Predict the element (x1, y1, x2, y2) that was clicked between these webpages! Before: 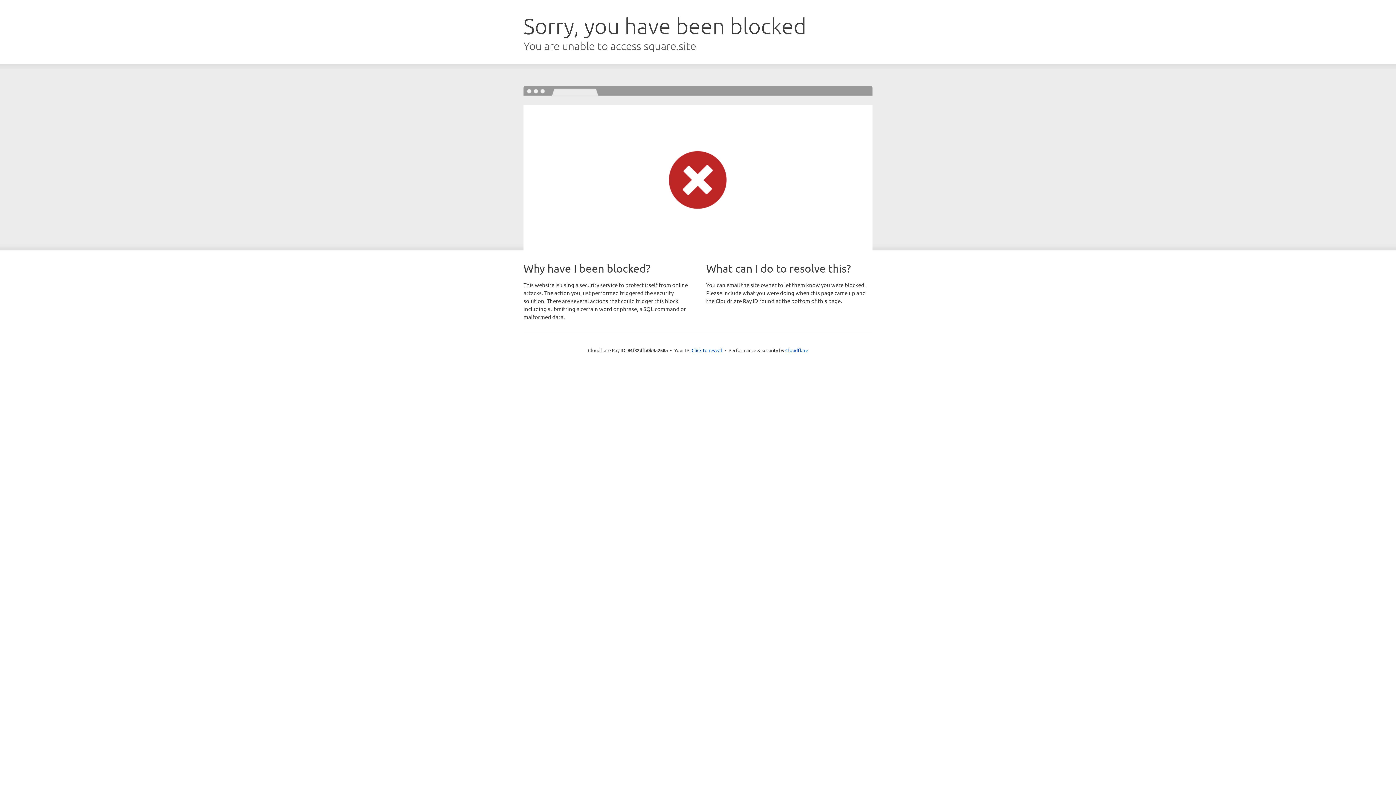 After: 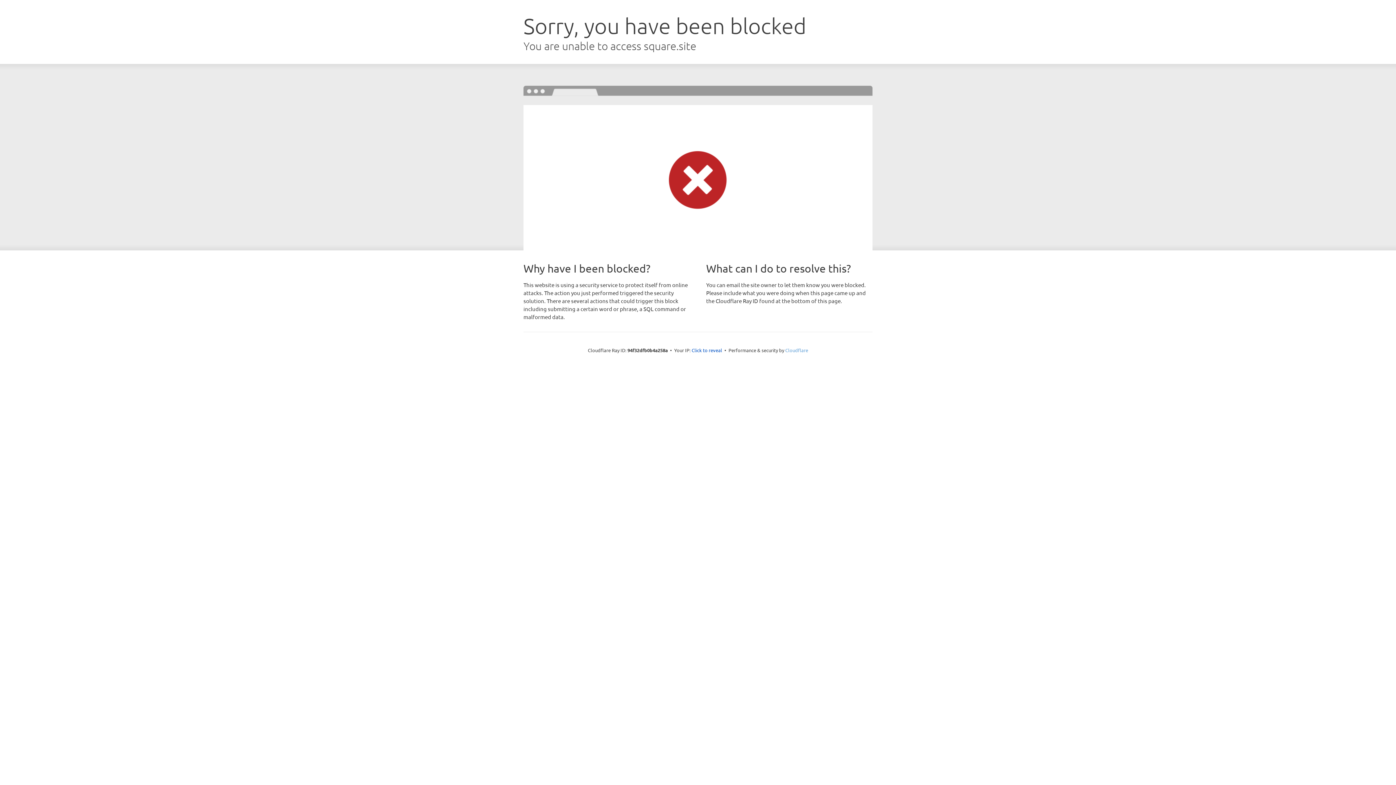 Action: label: Cloudflare bbox: (785, 347, 808, 353)